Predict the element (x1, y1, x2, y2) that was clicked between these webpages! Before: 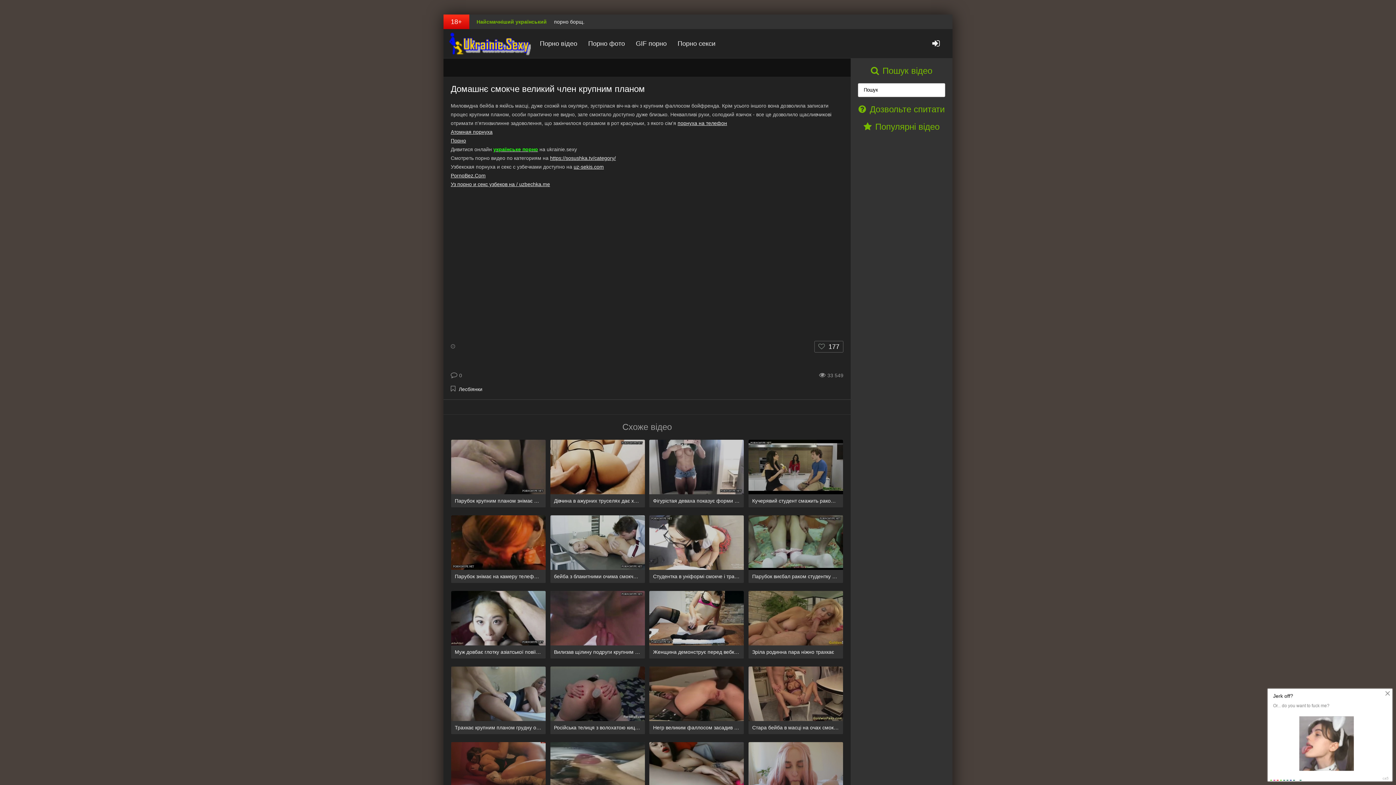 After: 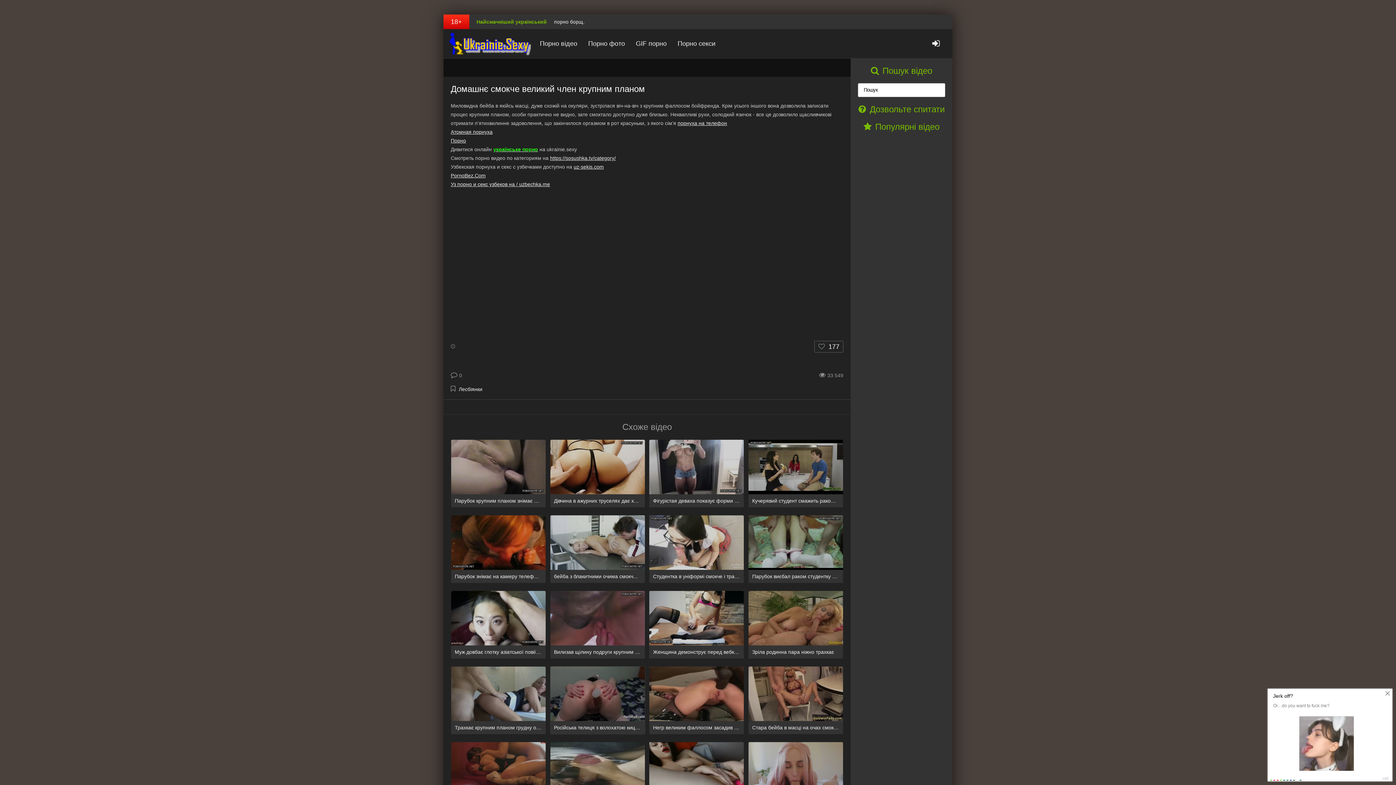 Action: bbox: (550, 666, 644, 734) label: Російська телиця з волохатою кицькою розважає свої щілини